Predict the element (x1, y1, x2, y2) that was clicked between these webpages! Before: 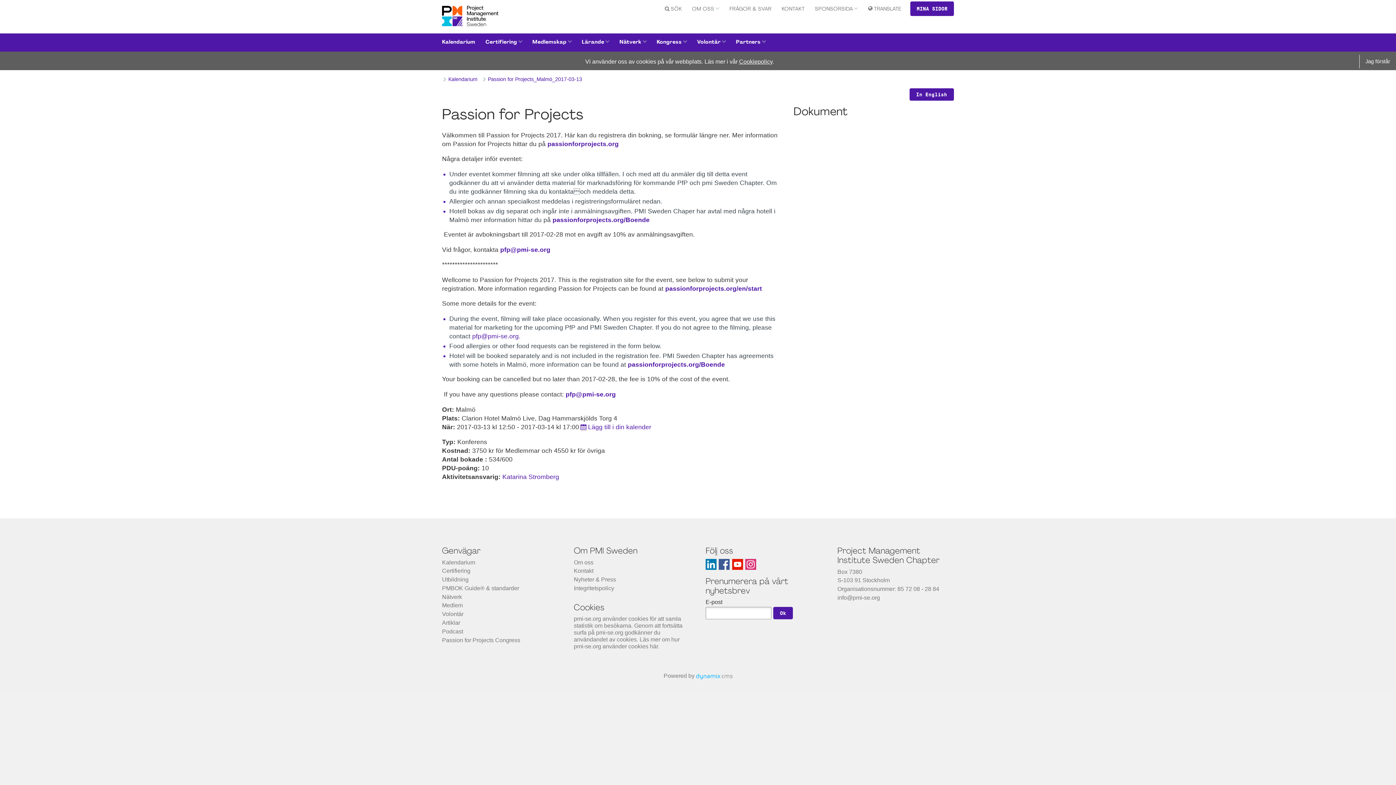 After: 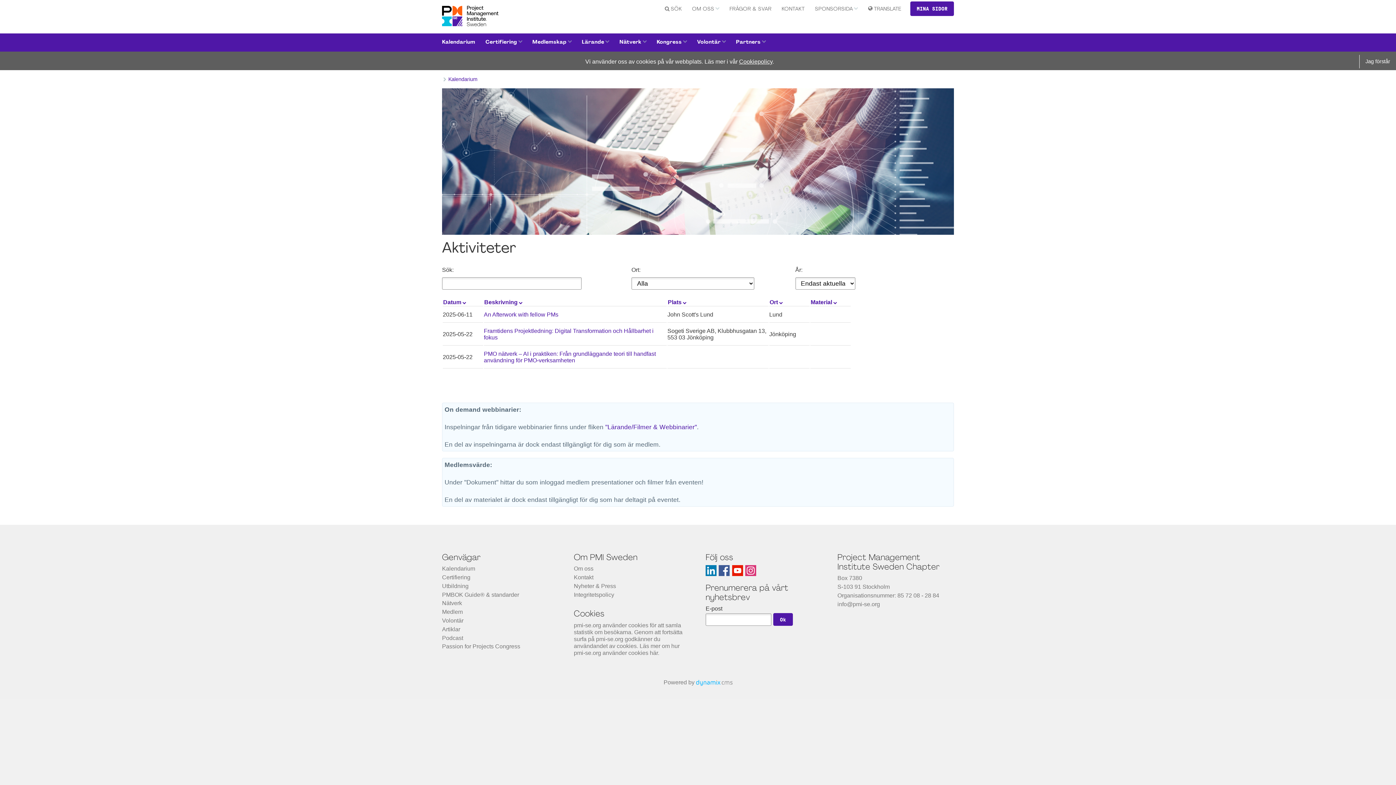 Action: bbox: (442, 75, 481, 82) label: Kalendarium